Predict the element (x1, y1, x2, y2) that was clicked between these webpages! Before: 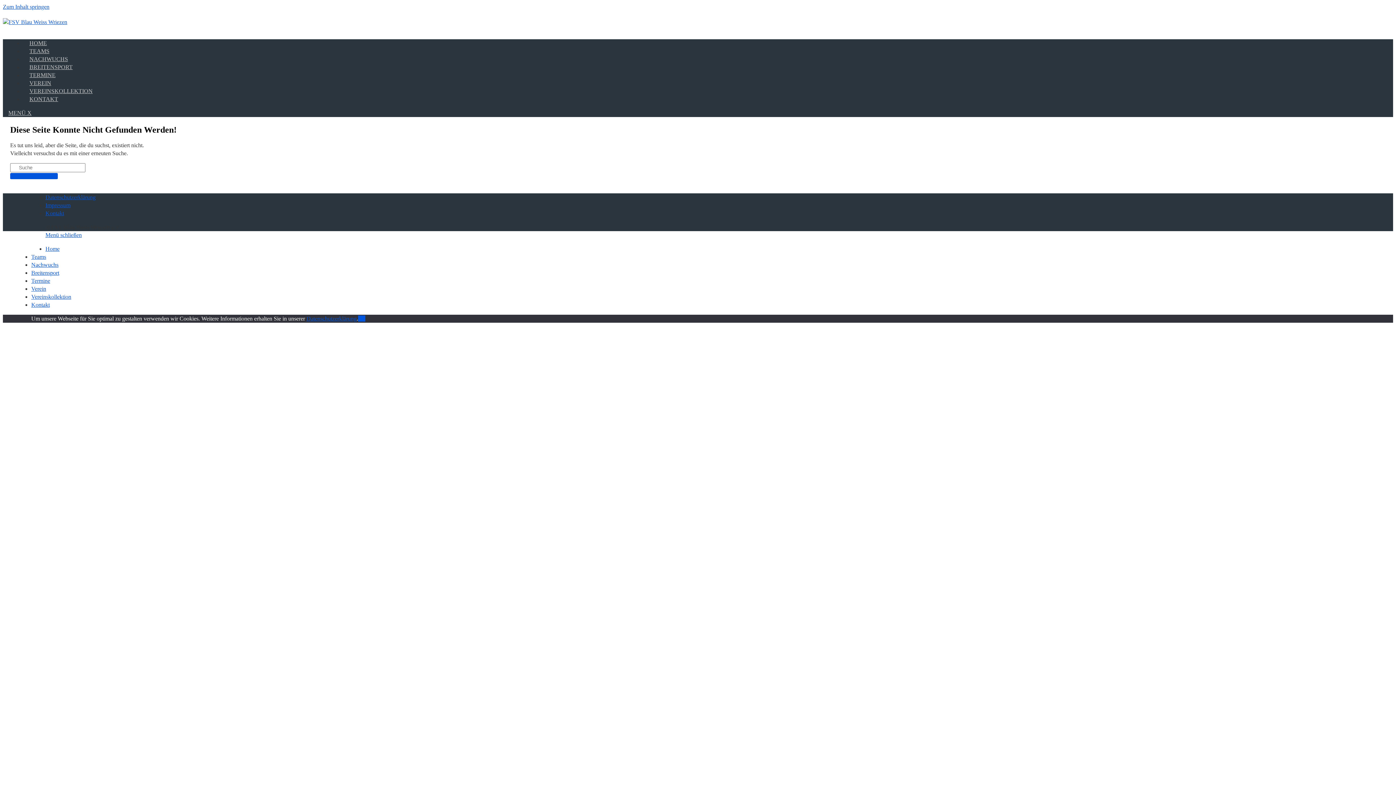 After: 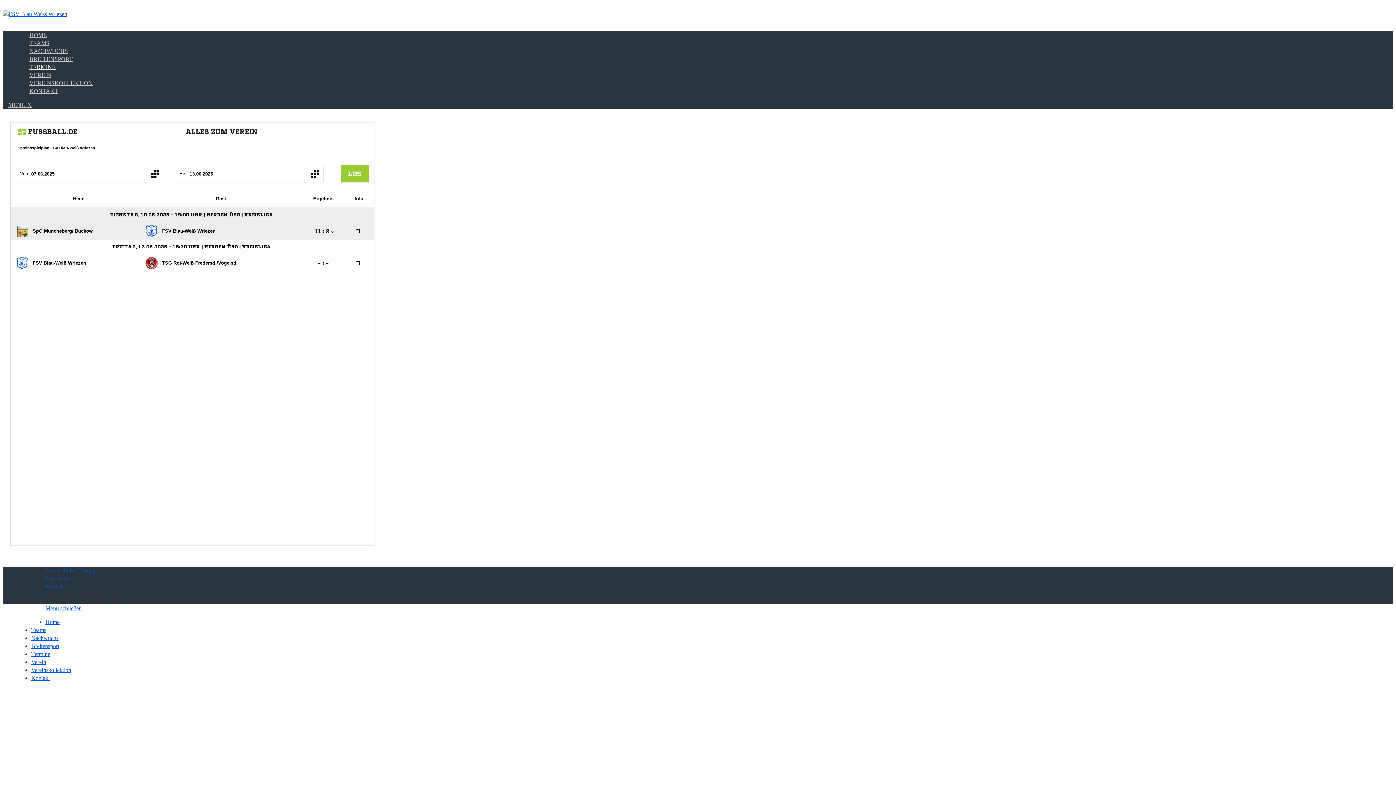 Action: bbox: (22, 72, 62, 78) label: TERMINE